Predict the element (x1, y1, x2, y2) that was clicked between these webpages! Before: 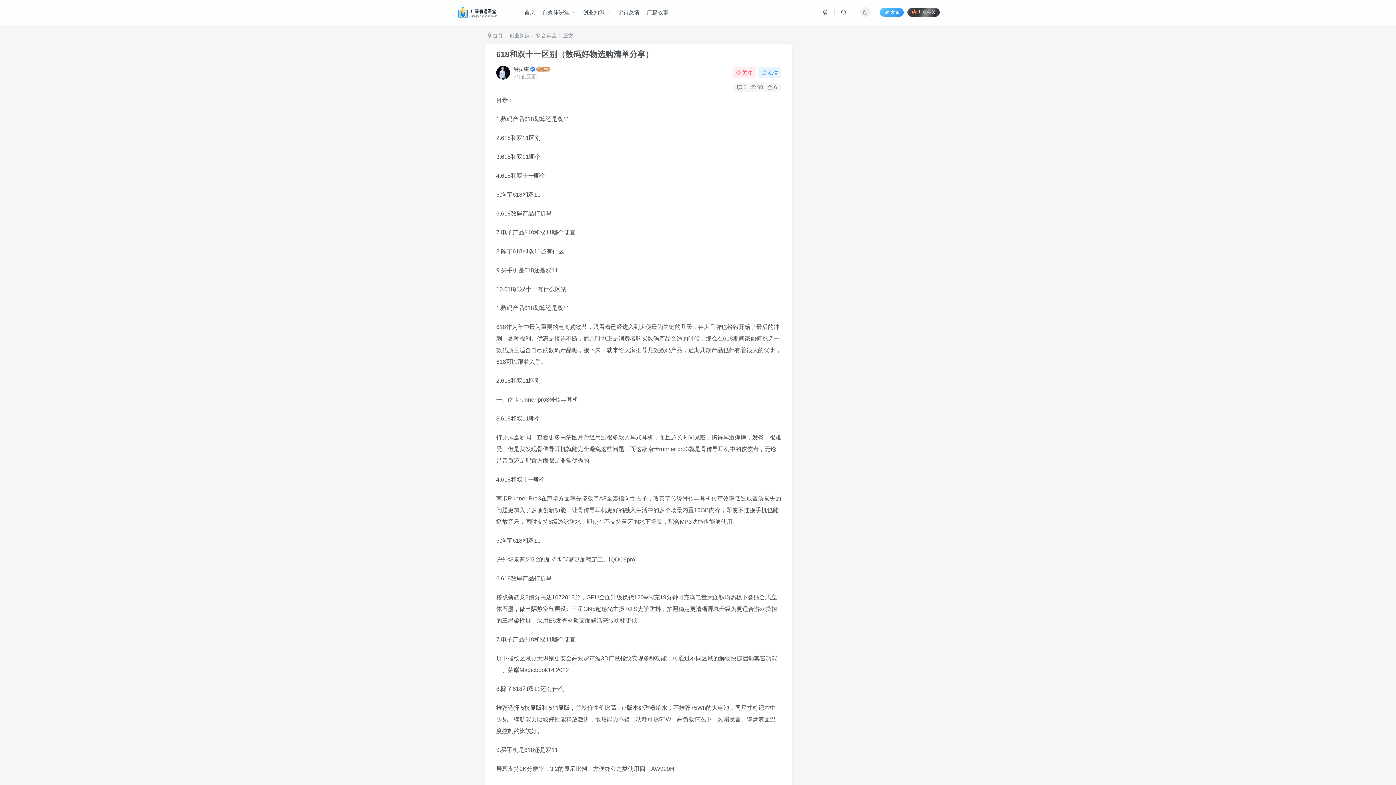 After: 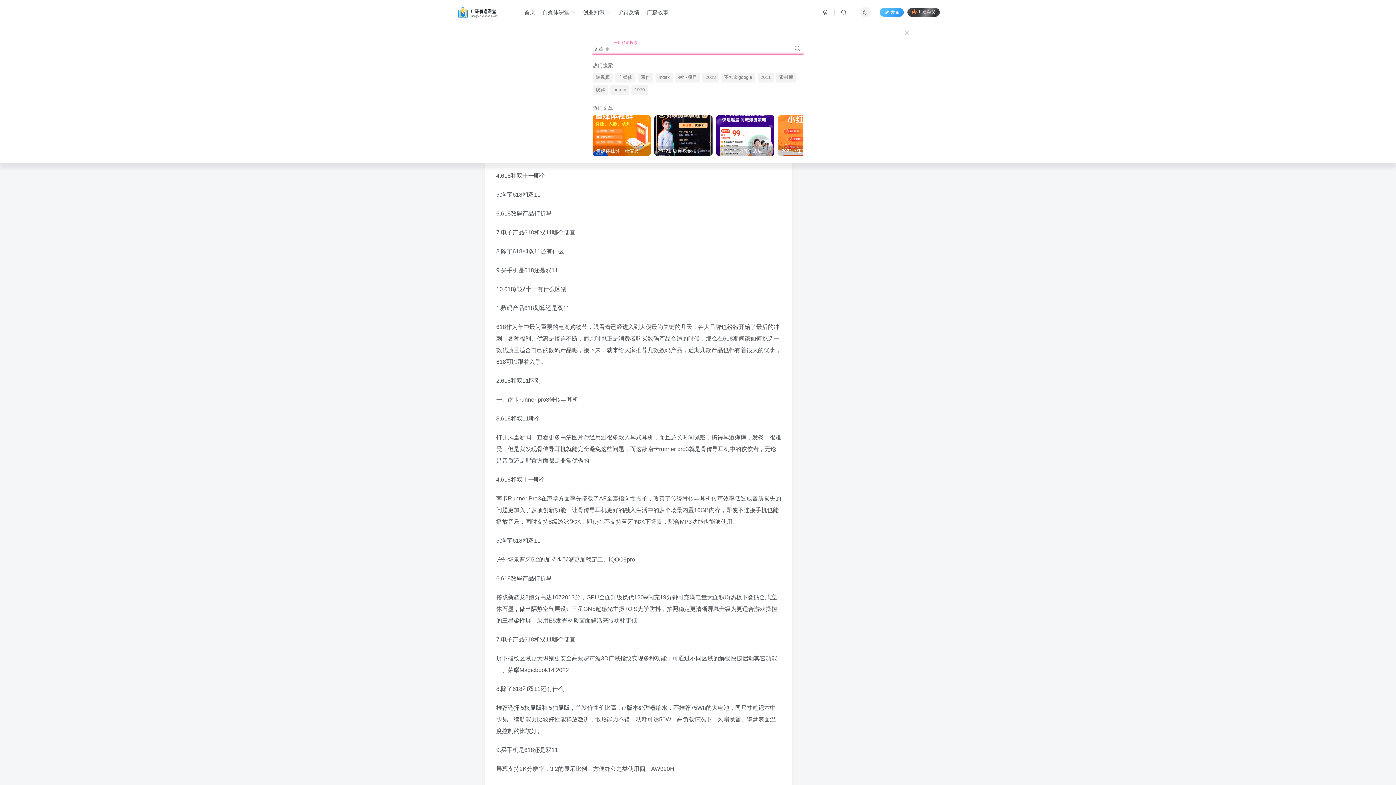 Action: bbox: (836, 6, 851, 18)